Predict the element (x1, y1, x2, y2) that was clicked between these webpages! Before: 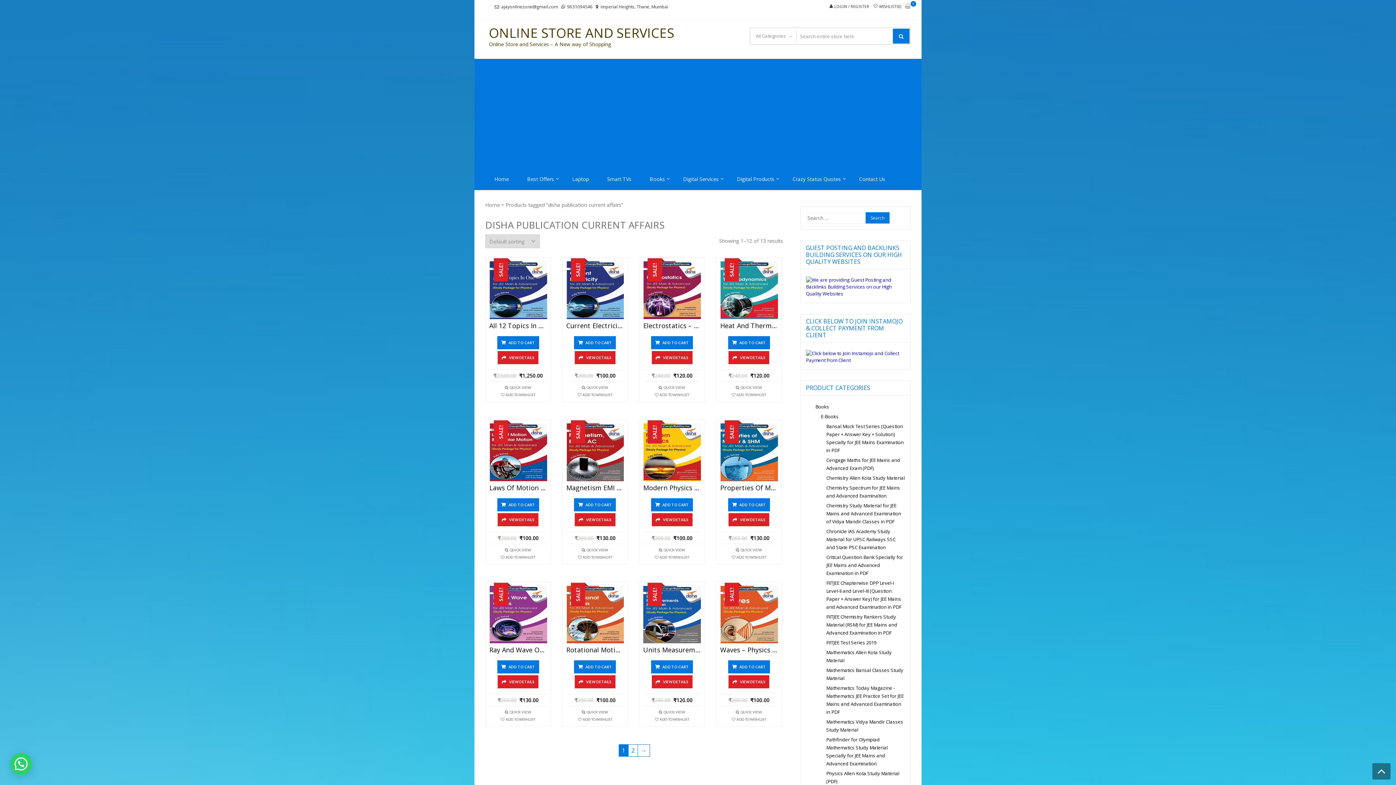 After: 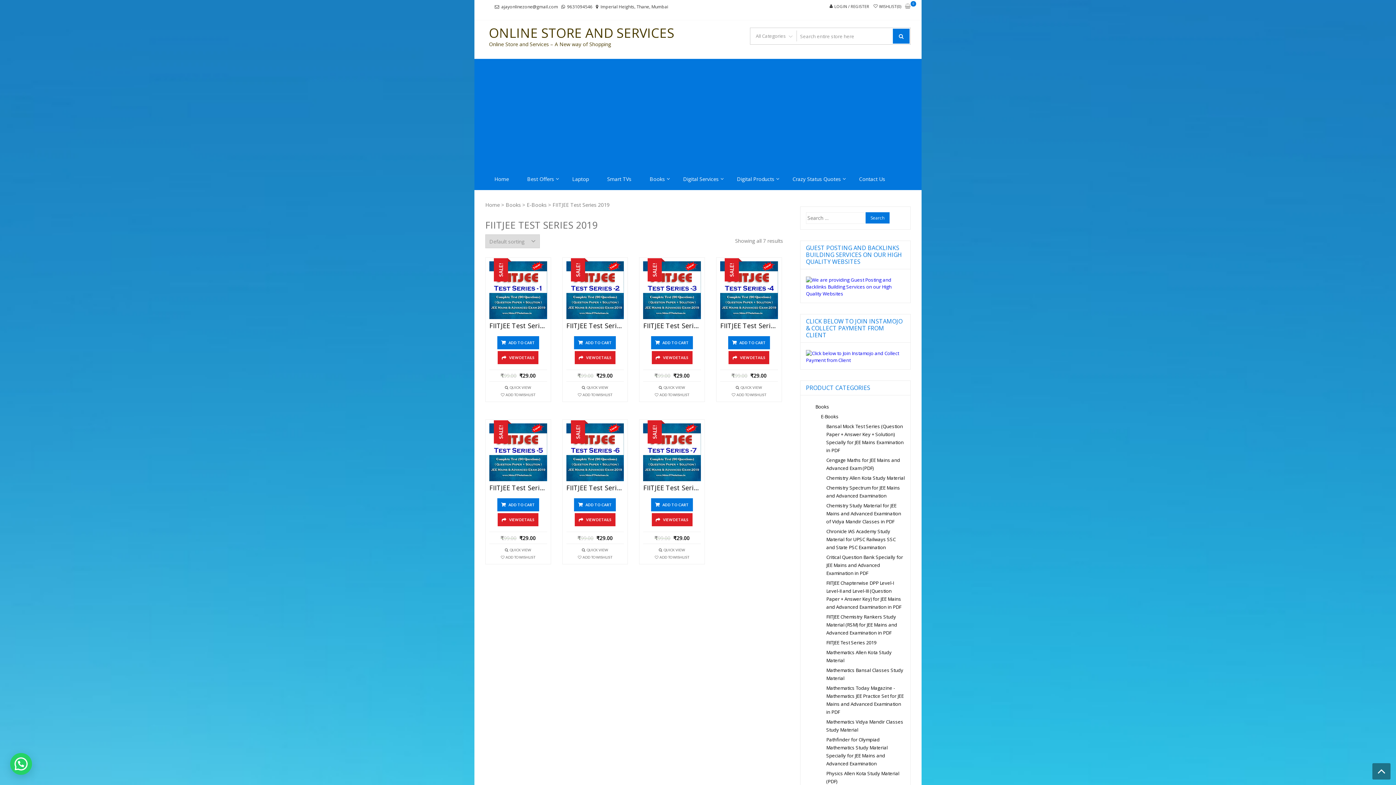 Action: bbox: (826, 639, 876, 646) label: FIITJEE Test Series 2019